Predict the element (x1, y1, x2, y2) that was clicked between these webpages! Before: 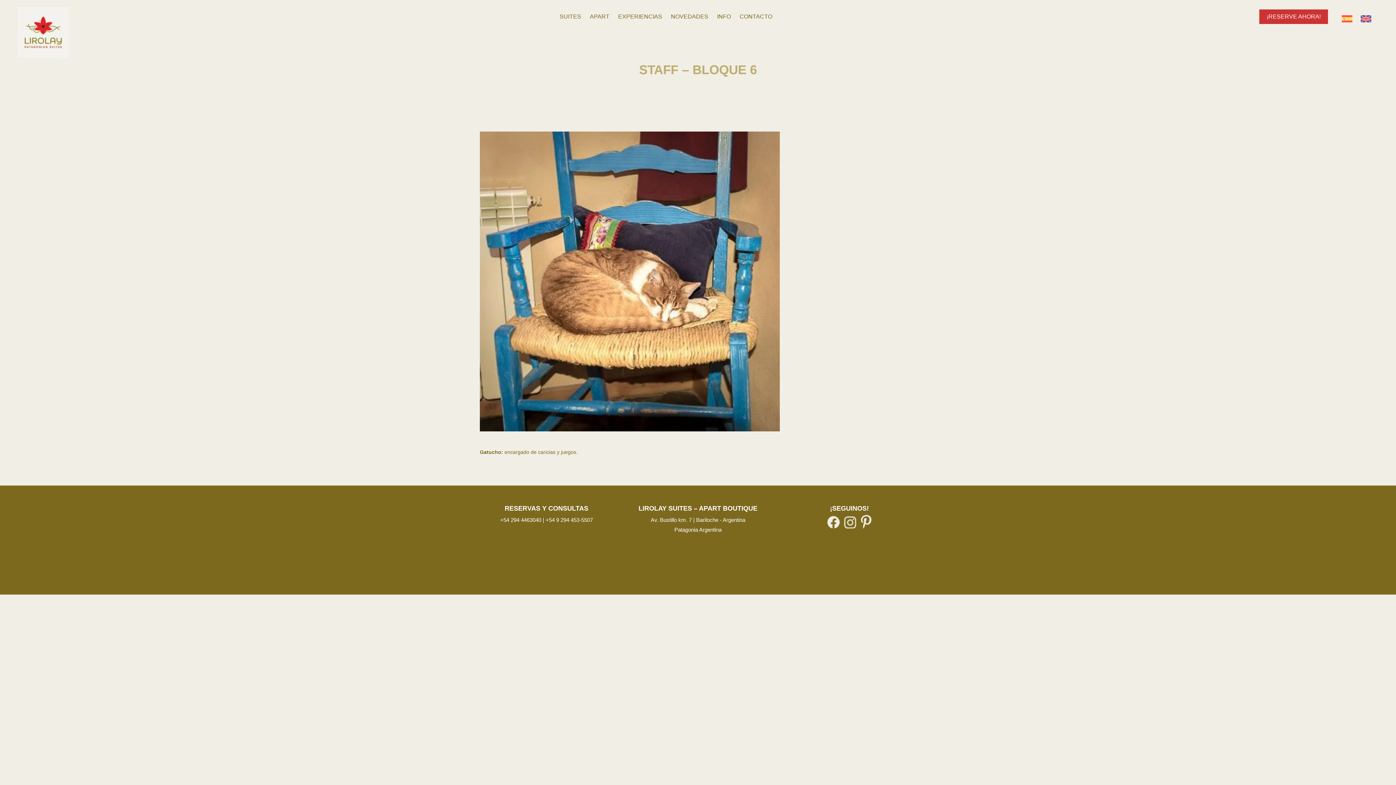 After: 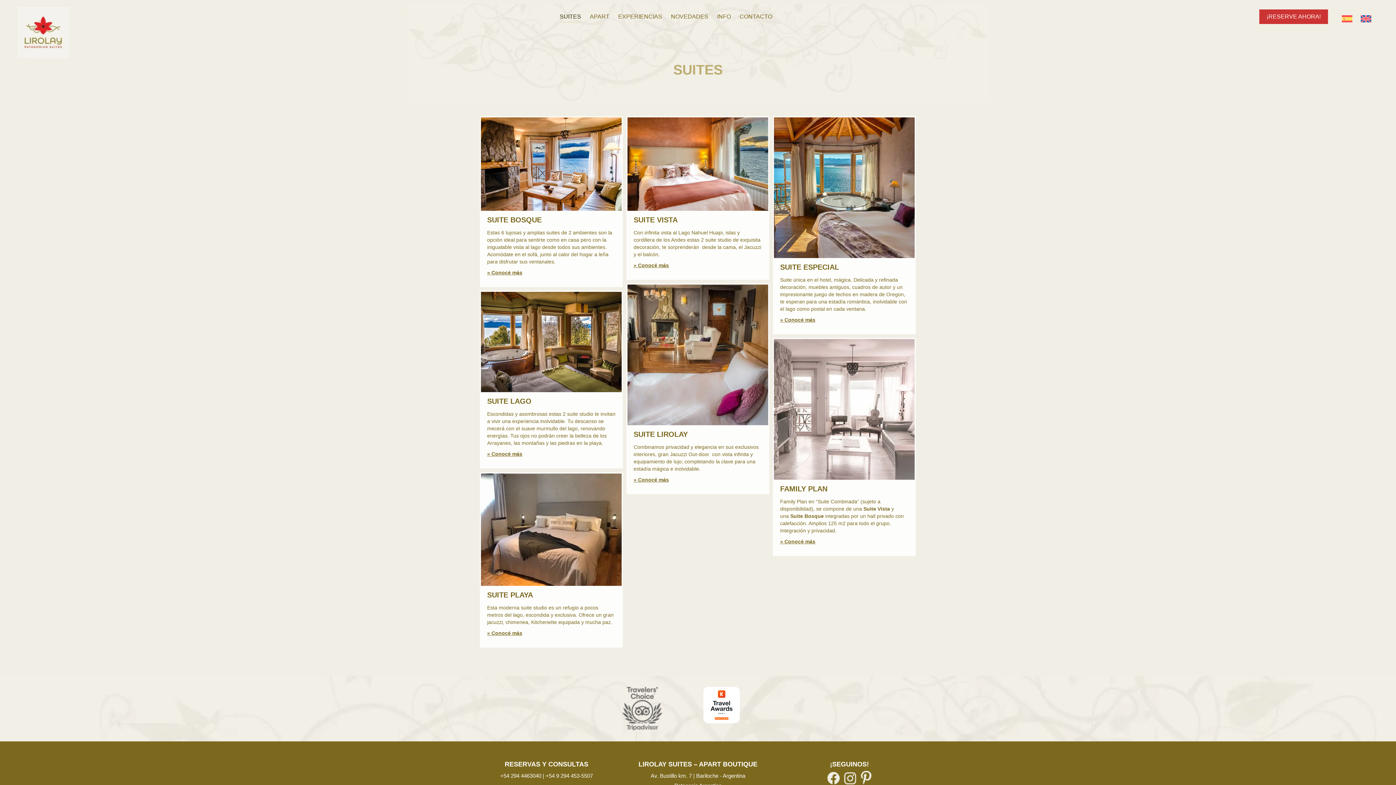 Action: label: SUITES bbox: (558, 6, 582, 26)